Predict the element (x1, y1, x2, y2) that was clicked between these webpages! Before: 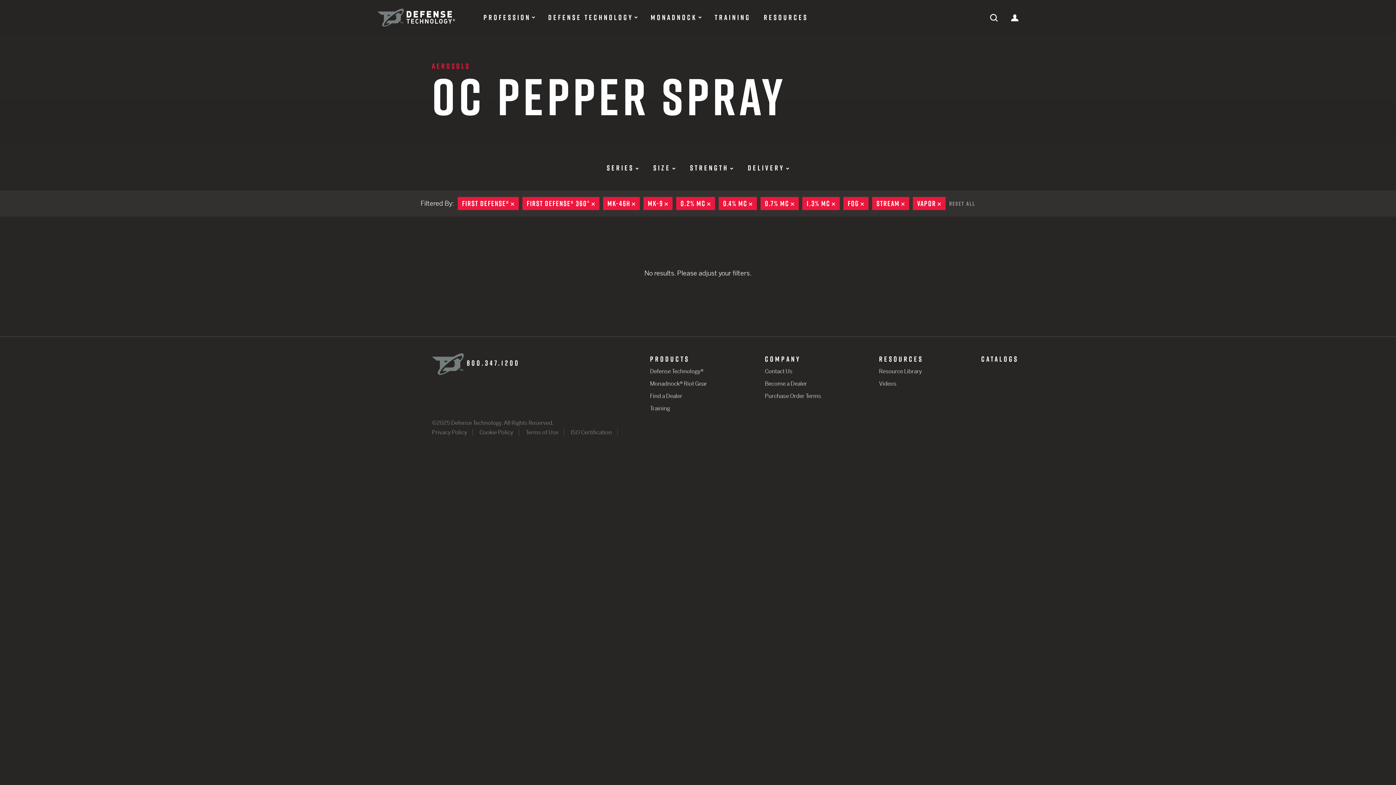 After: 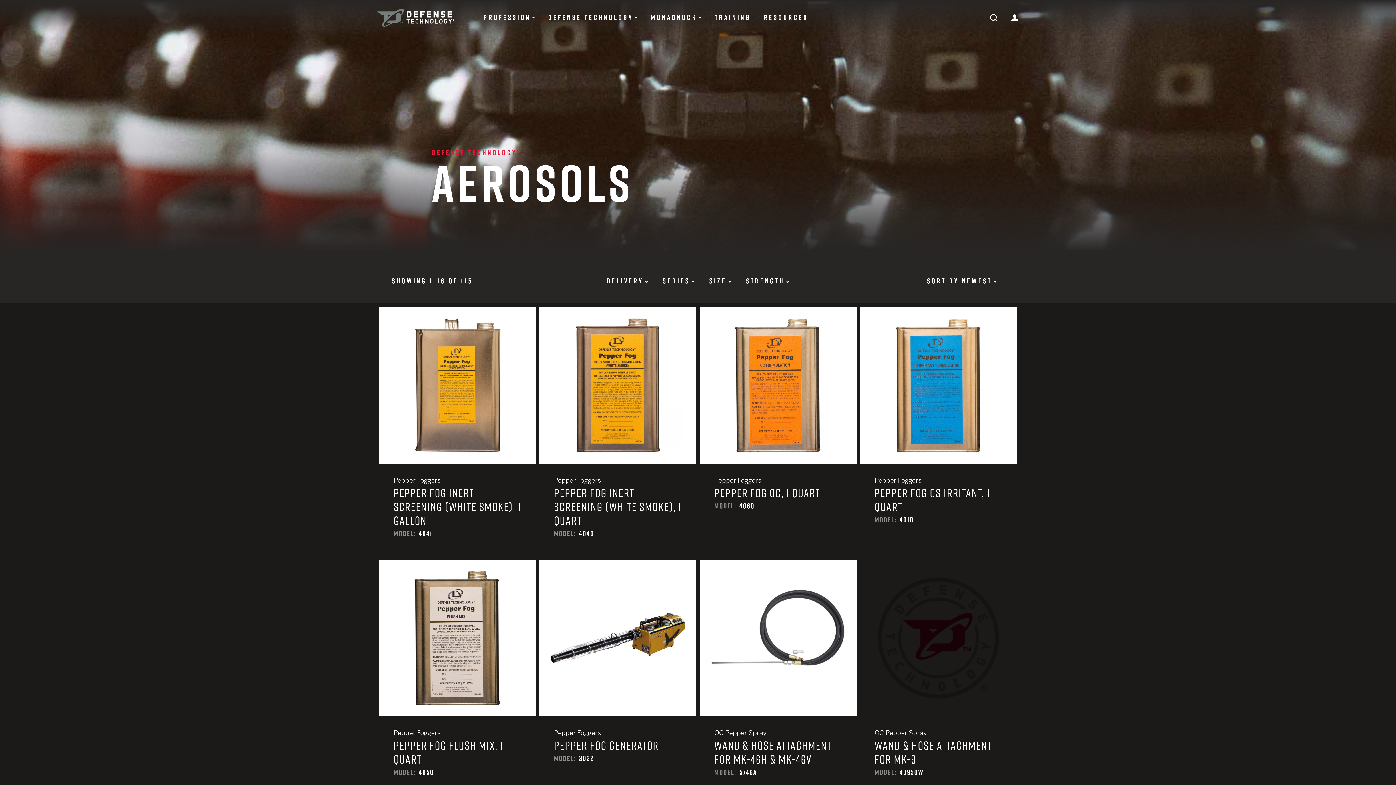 Action: bbox: (431, 61, 470, 71) label: AEROSOLS